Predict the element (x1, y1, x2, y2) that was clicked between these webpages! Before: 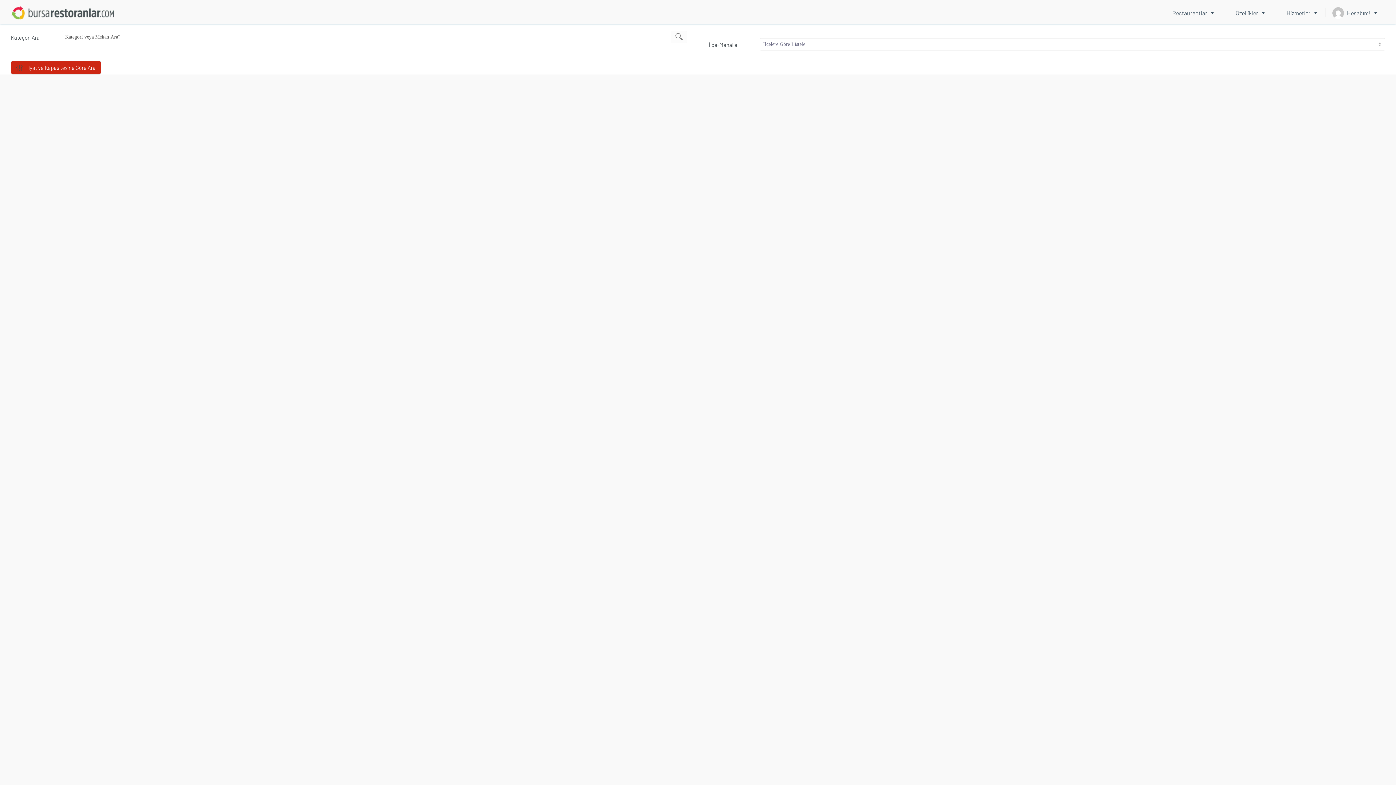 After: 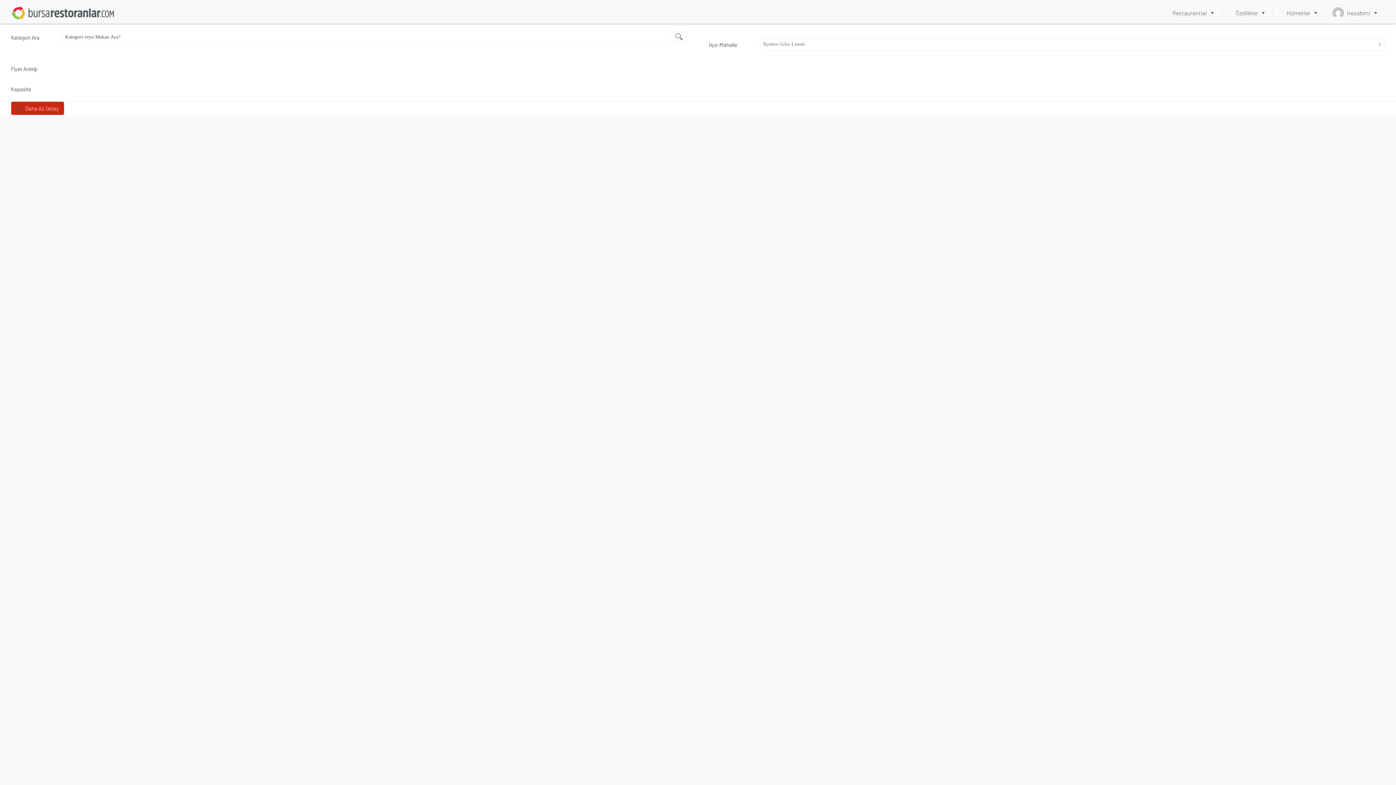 Action: label:  Fiyat ve Kapasitesine Göre Ara bbox: (10, 60, 101, 74)